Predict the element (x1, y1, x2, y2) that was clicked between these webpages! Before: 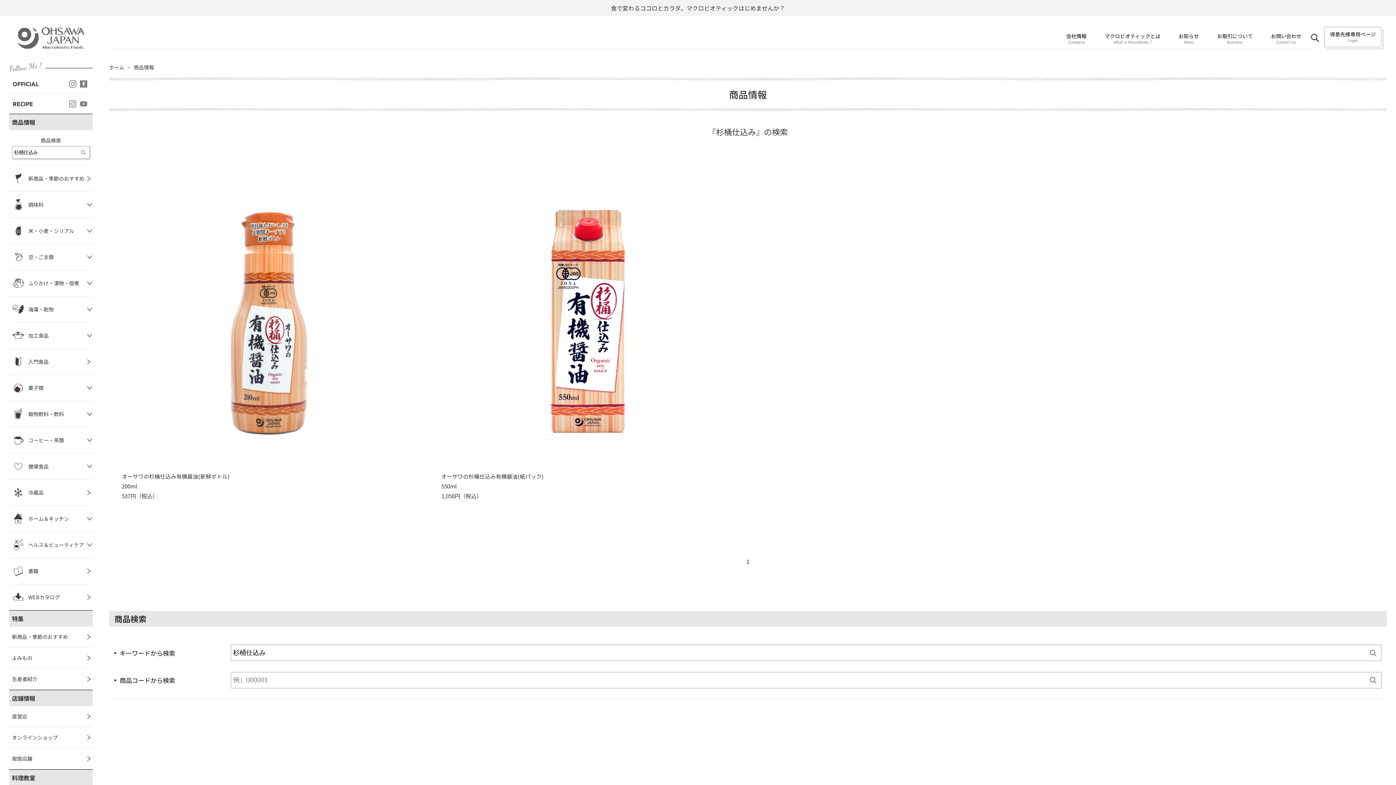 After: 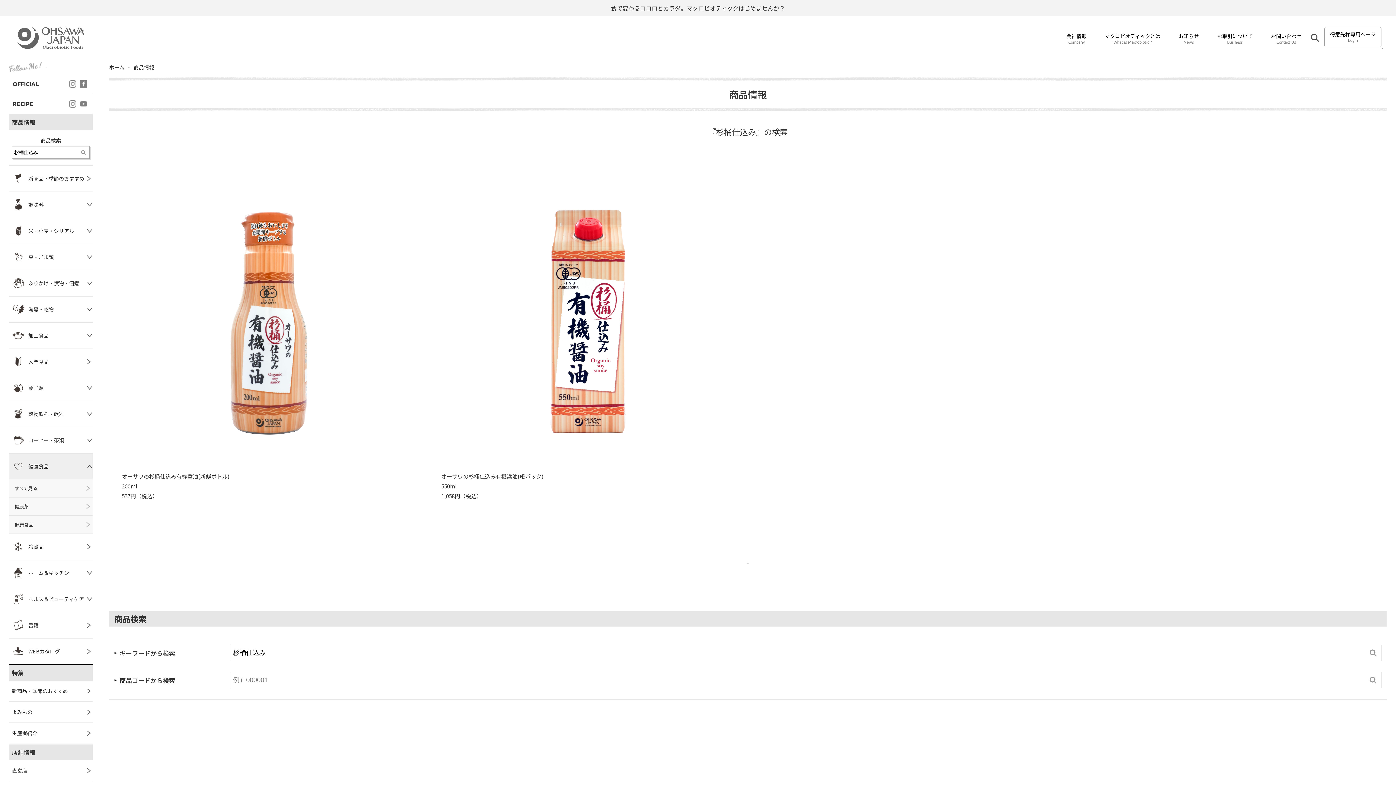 Action: label: 健康食品 bbox: (9, 453, 92, 479)